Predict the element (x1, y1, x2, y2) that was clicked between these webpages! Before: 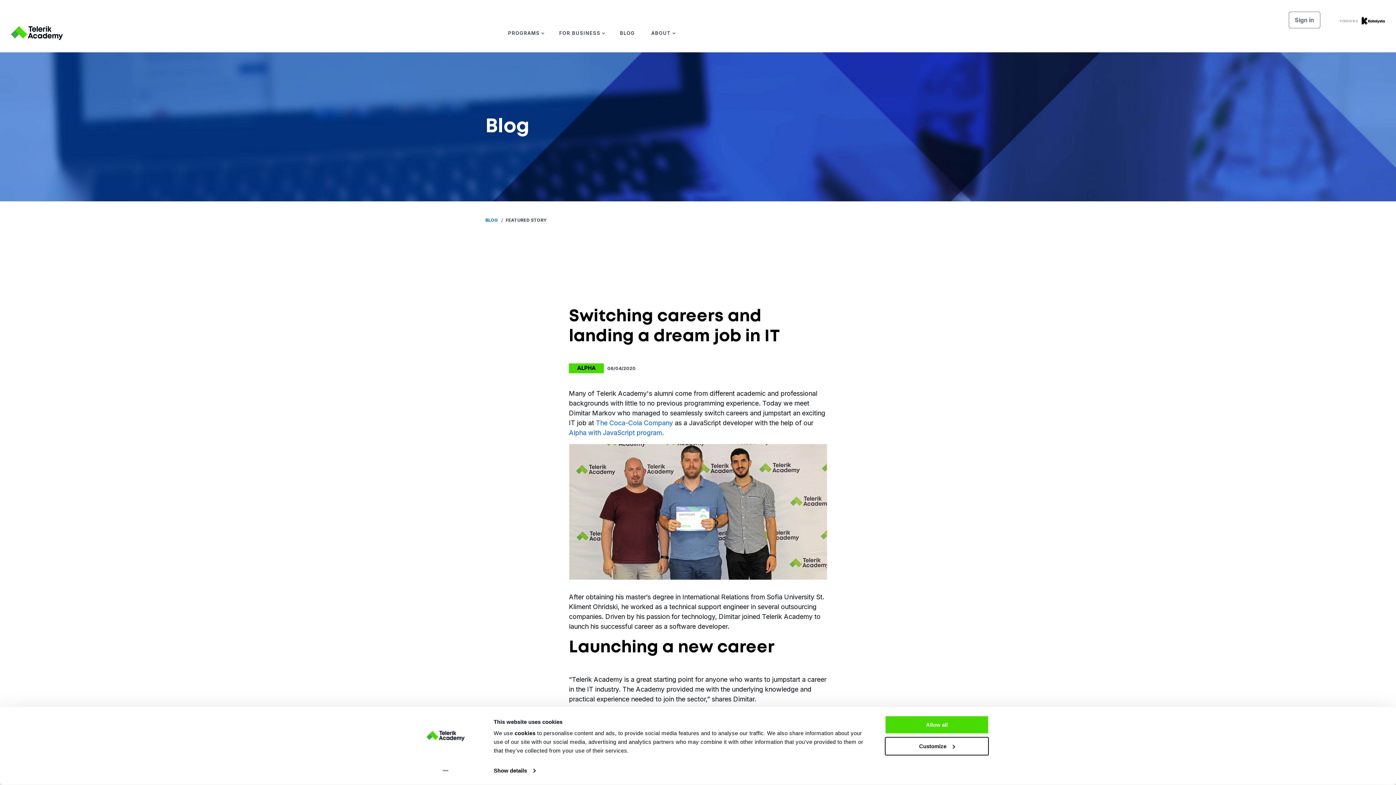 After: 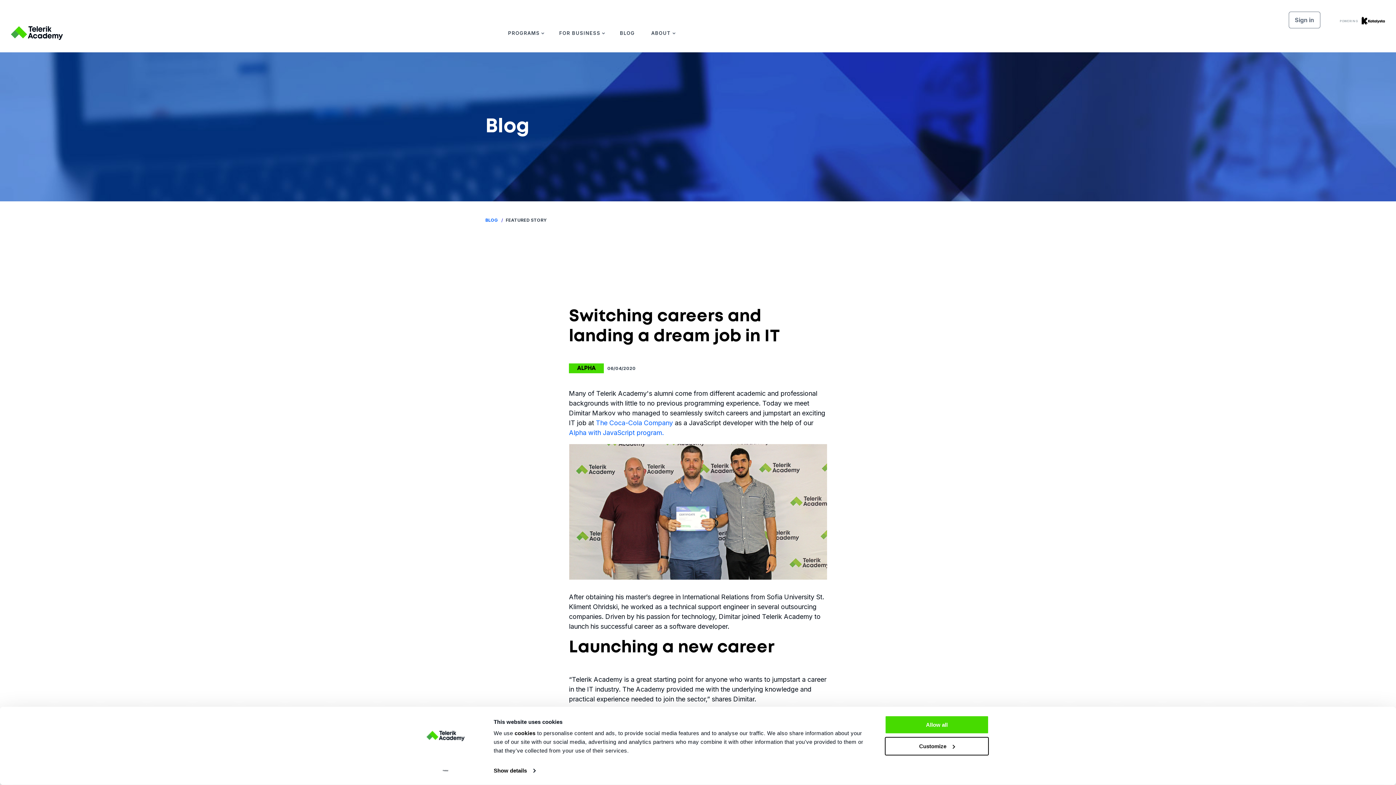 Action: bbox: (413, 765, 477, 776) label: Usercentrics Cookiebot - opens in a new window